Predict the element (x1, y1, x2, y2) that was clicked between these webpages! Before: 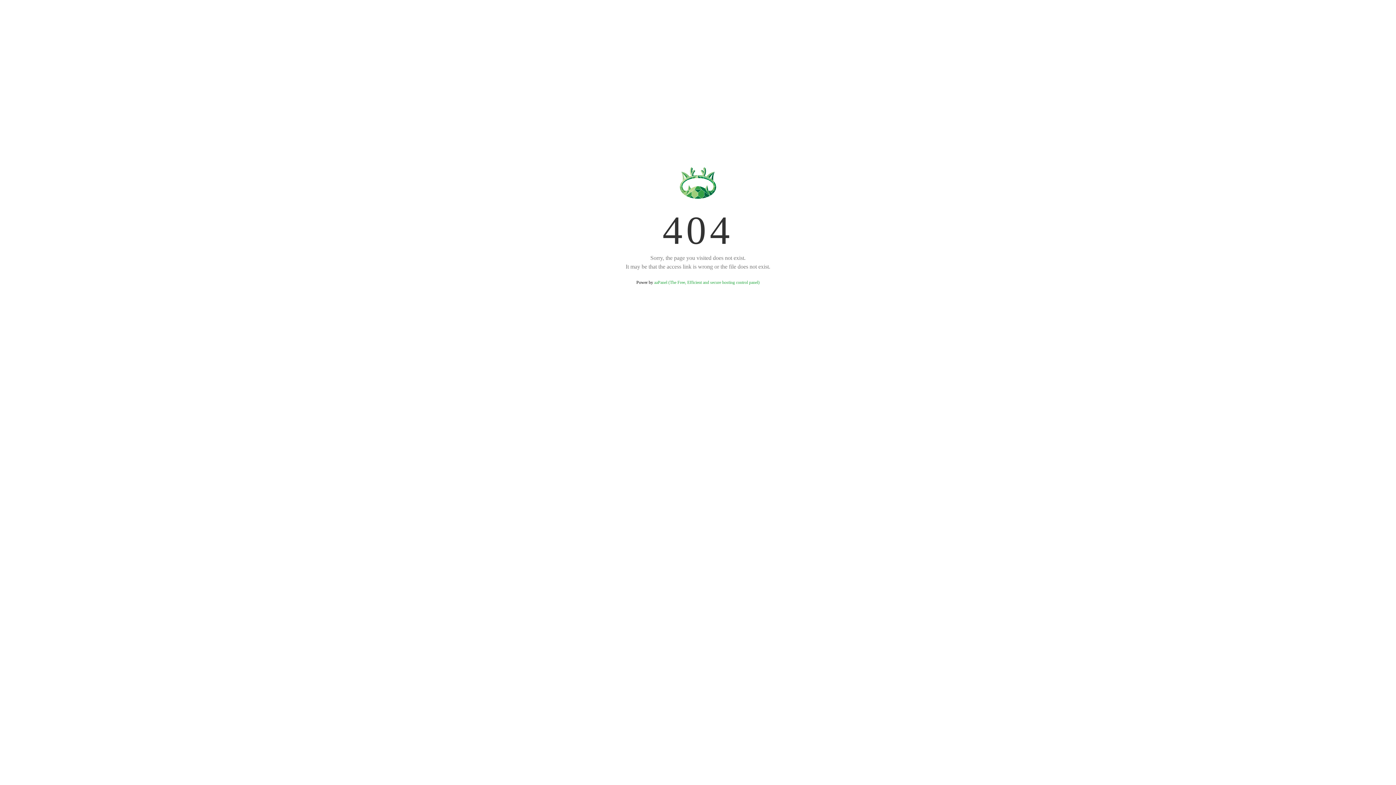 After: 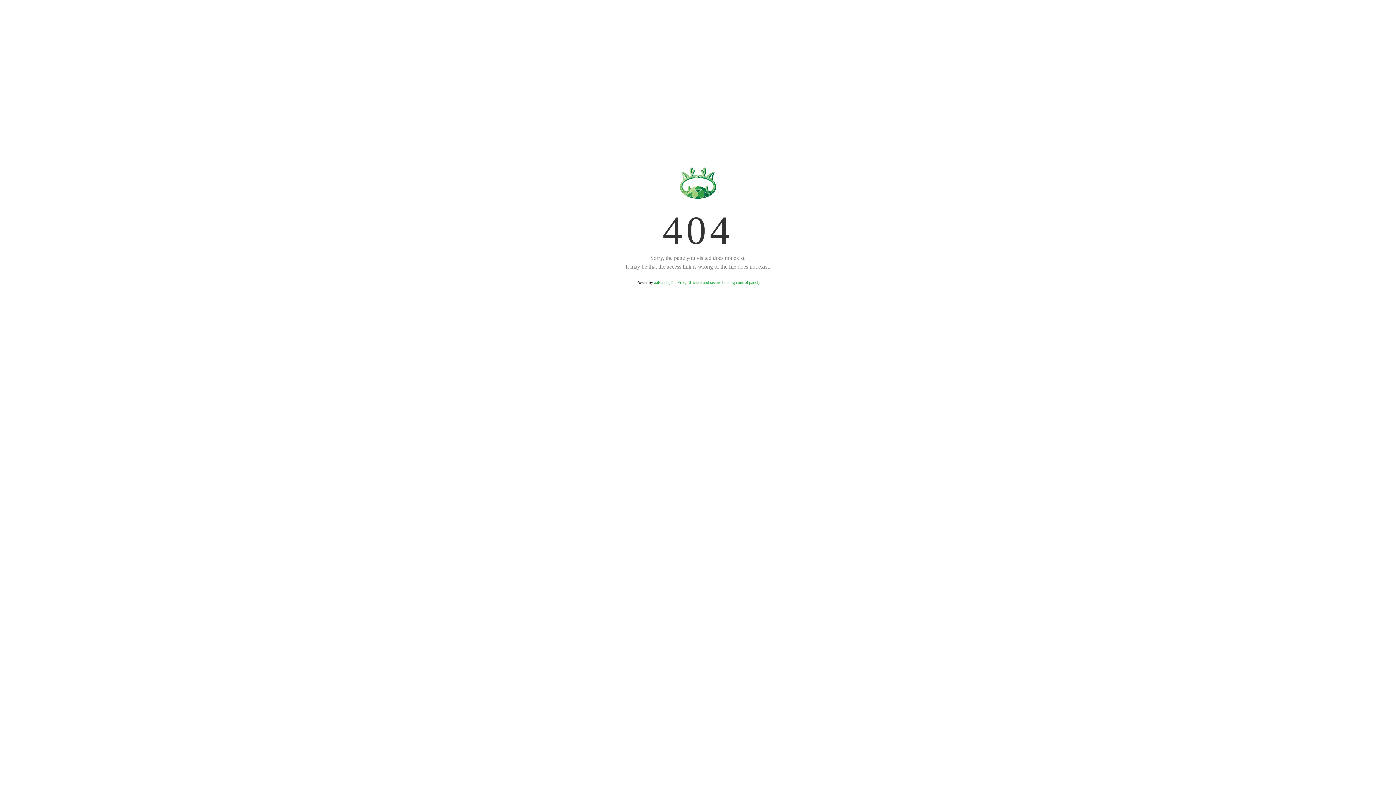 Action: bbox: (654, 280, 759, 285) label: aaPanel (The Free, Efficient and secure hosting control panel)